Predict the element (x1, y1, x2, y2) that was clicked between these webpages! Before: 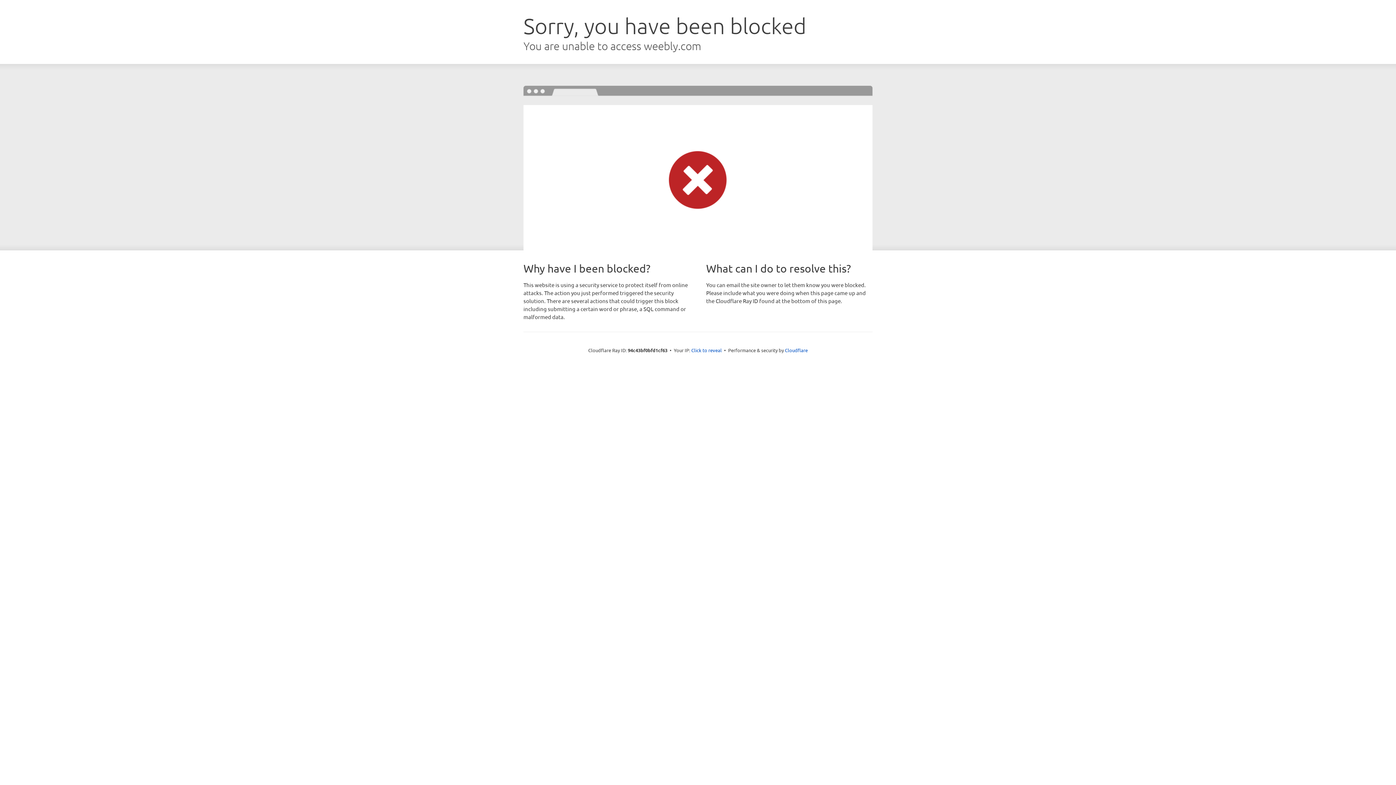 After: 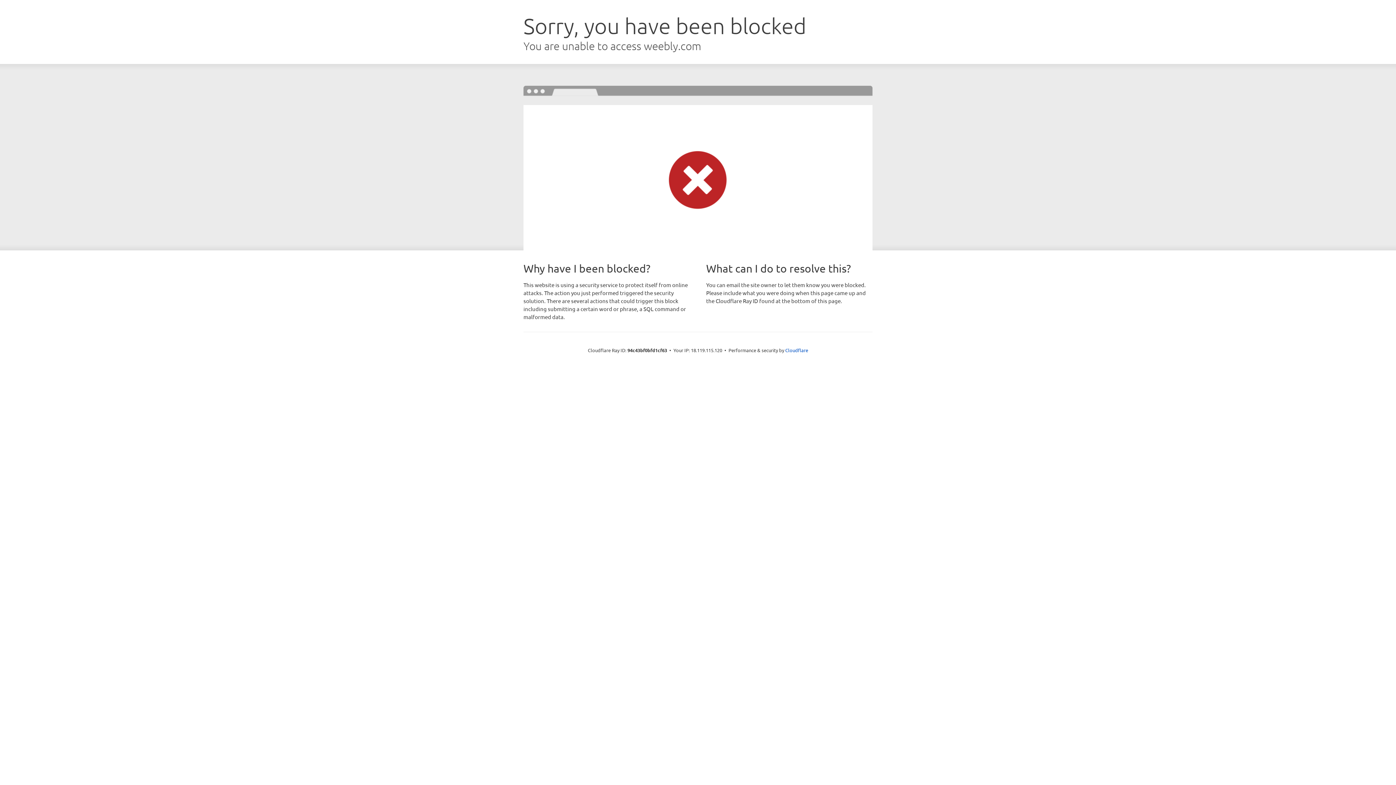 Action: label: Click to reveal bbox: (691, 346, 722, 353)